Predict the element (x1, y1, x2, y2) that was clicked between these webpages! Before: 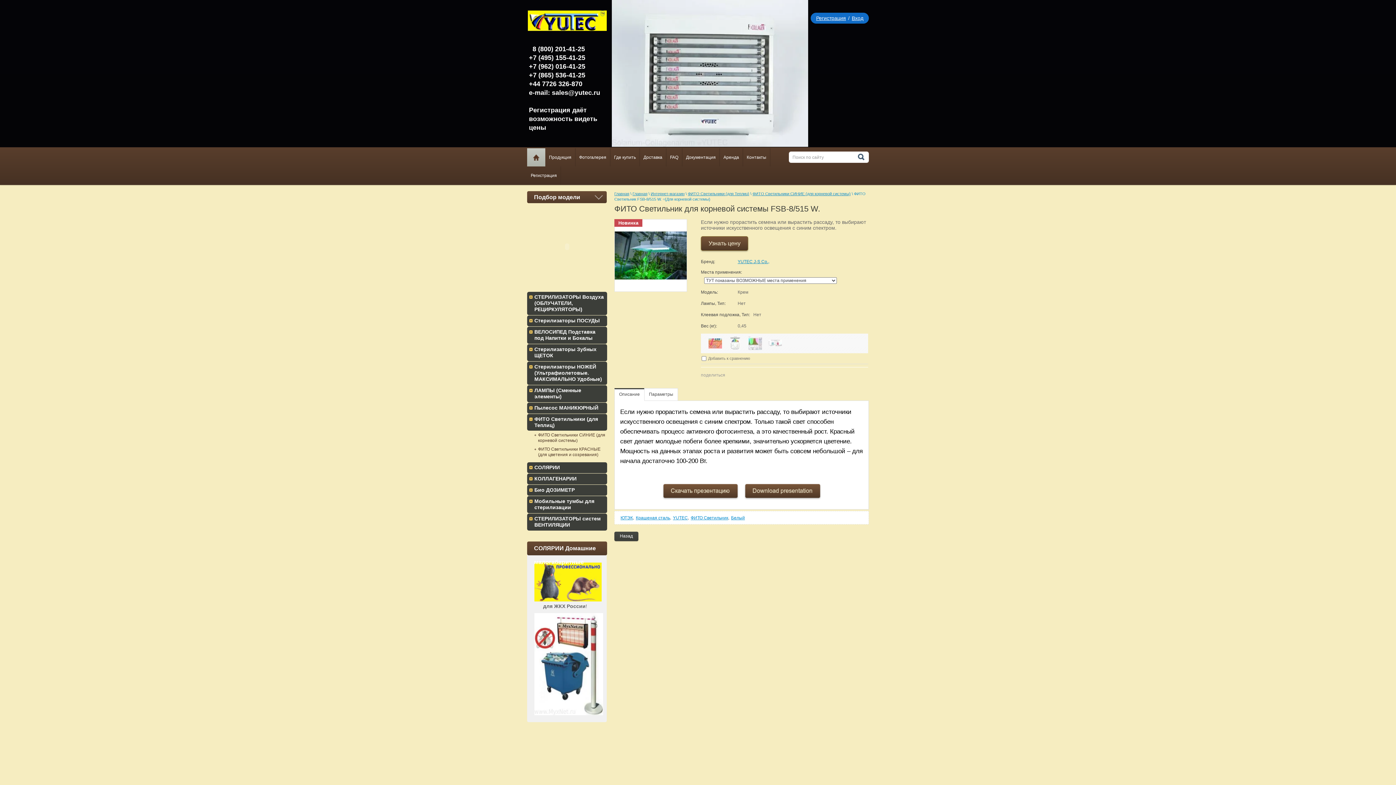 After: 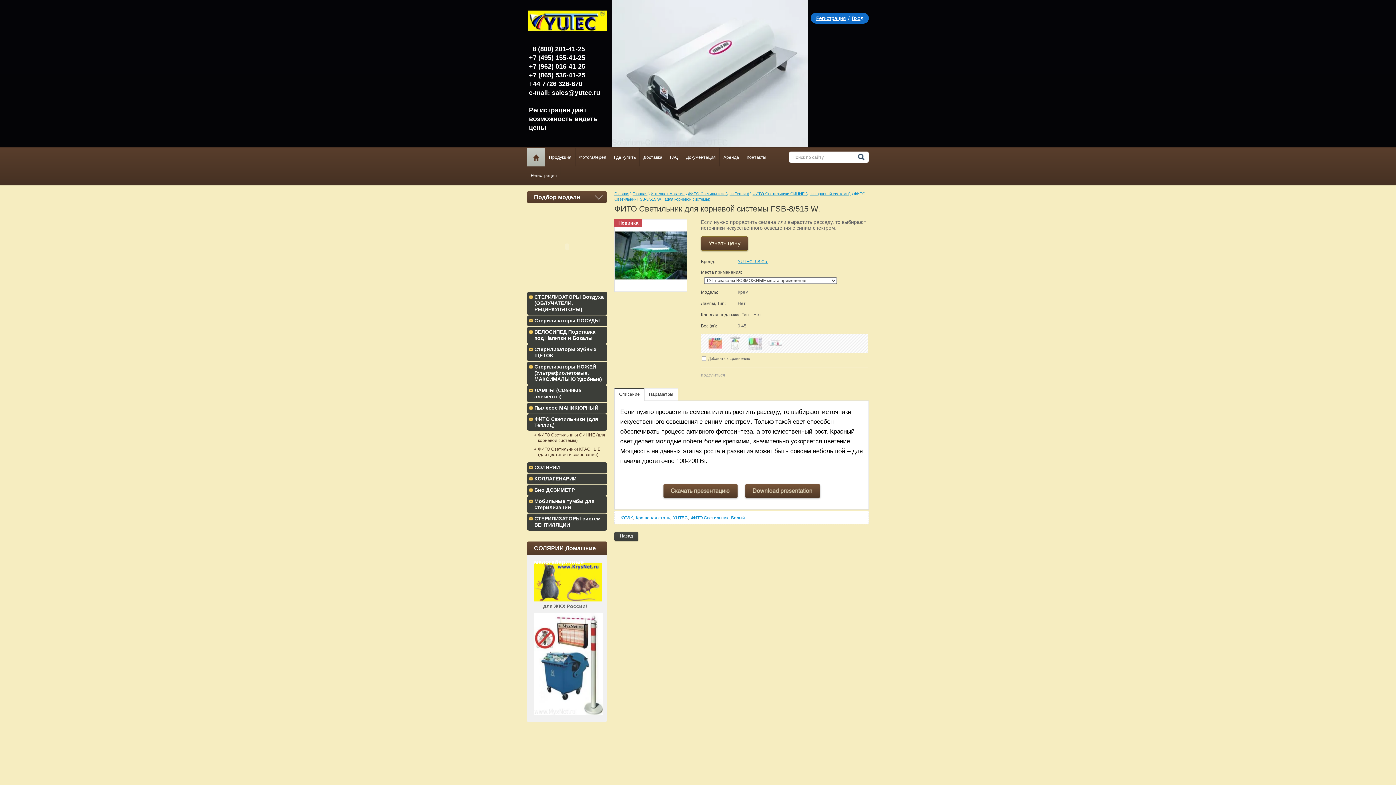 Action: bbox: (534, 597, 601, 602)